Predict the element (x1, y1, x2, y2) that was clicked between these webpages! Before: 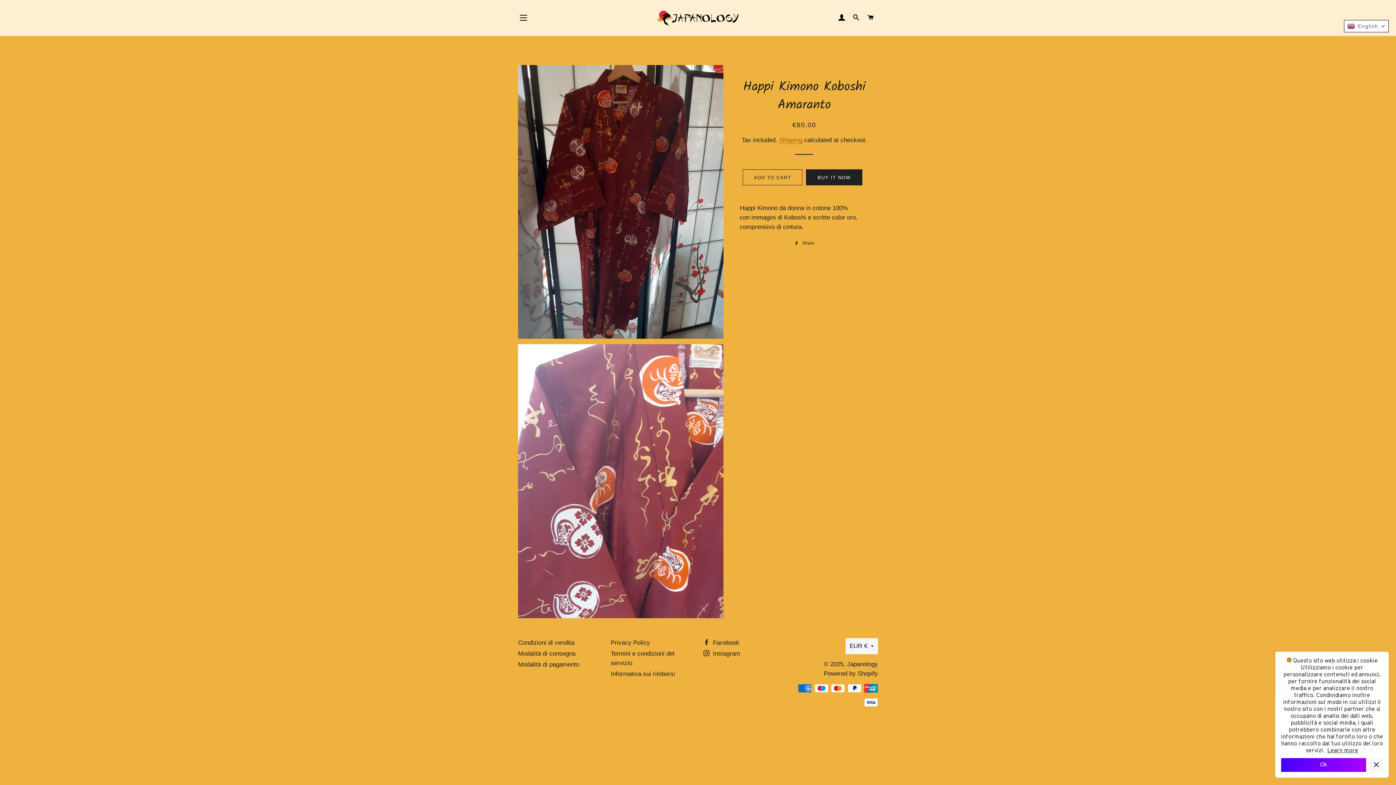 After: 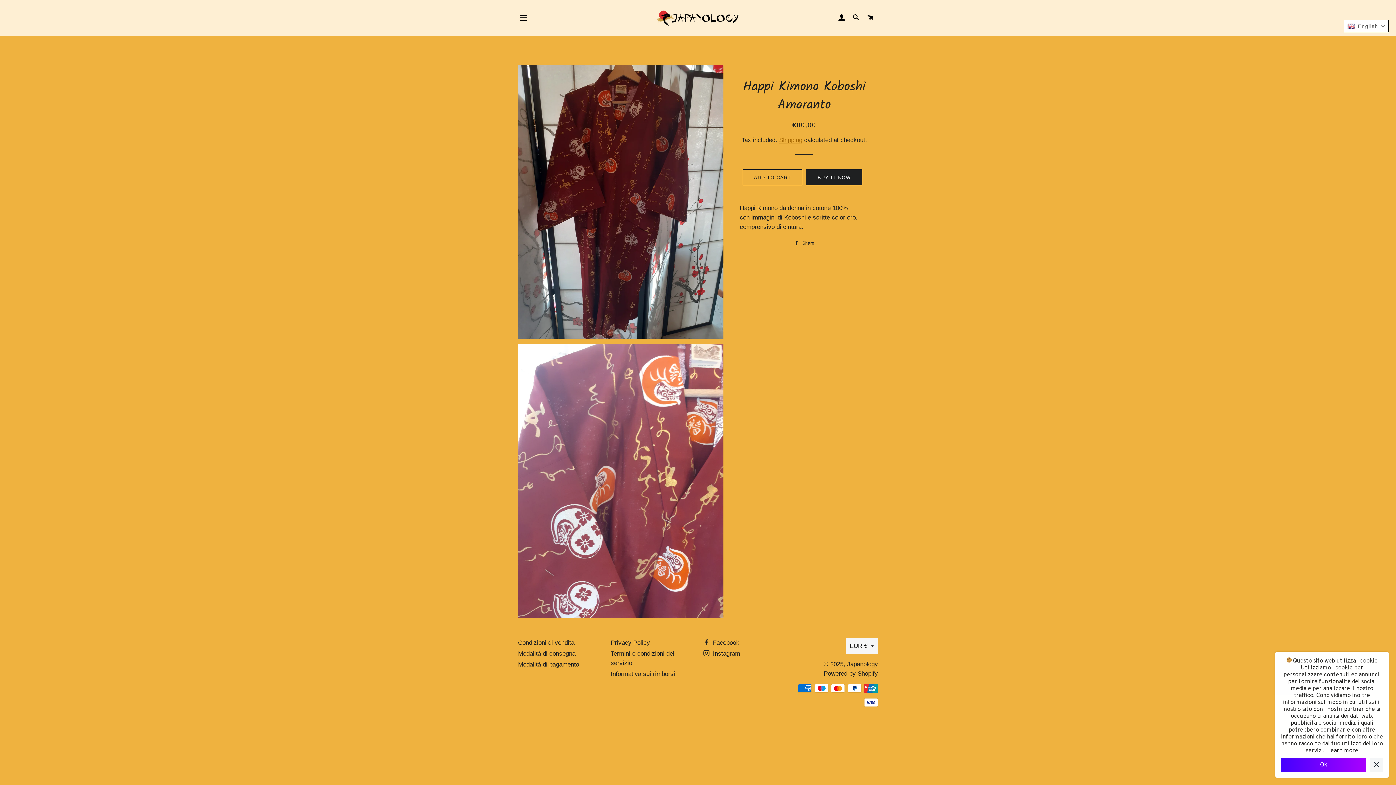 Action: label: Learn more bbox: (1327, 747, 1358, 754)